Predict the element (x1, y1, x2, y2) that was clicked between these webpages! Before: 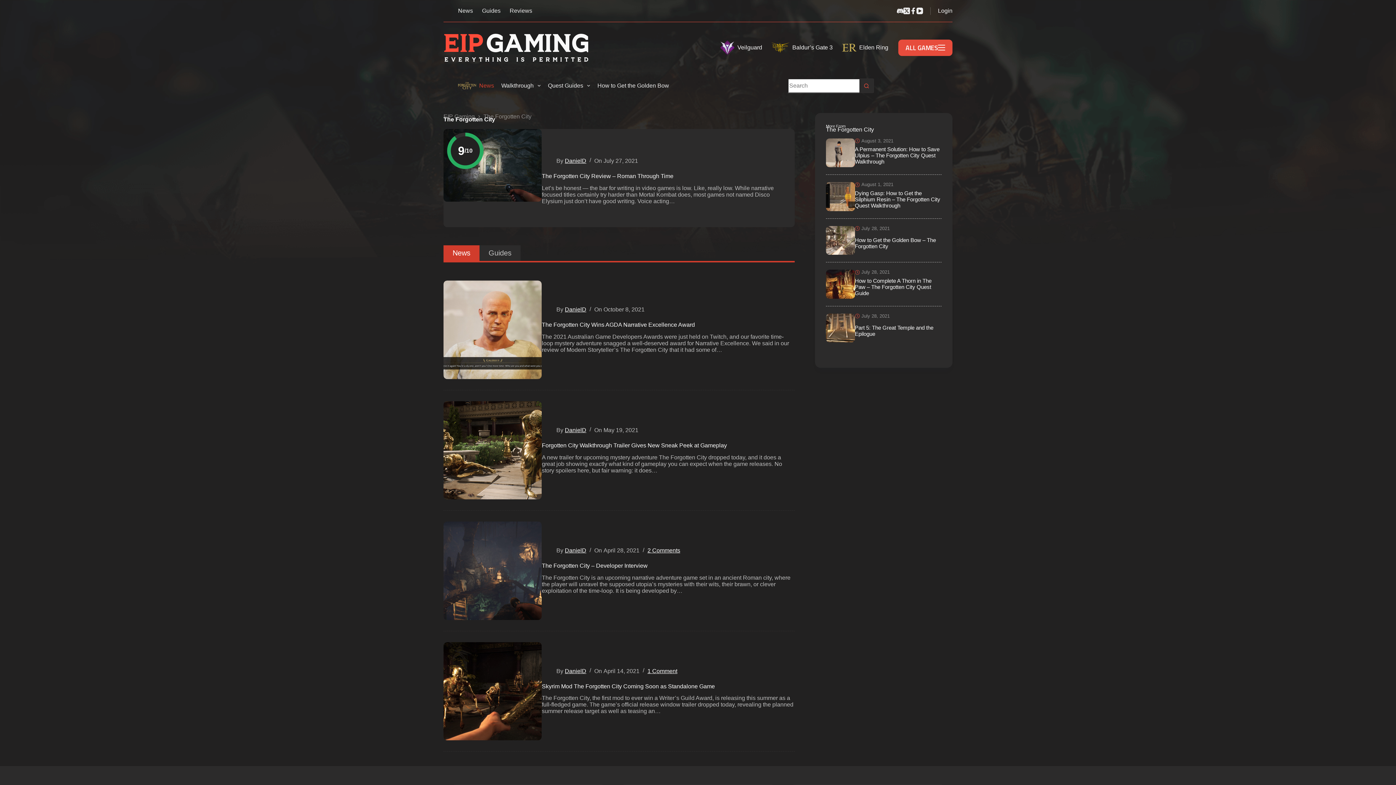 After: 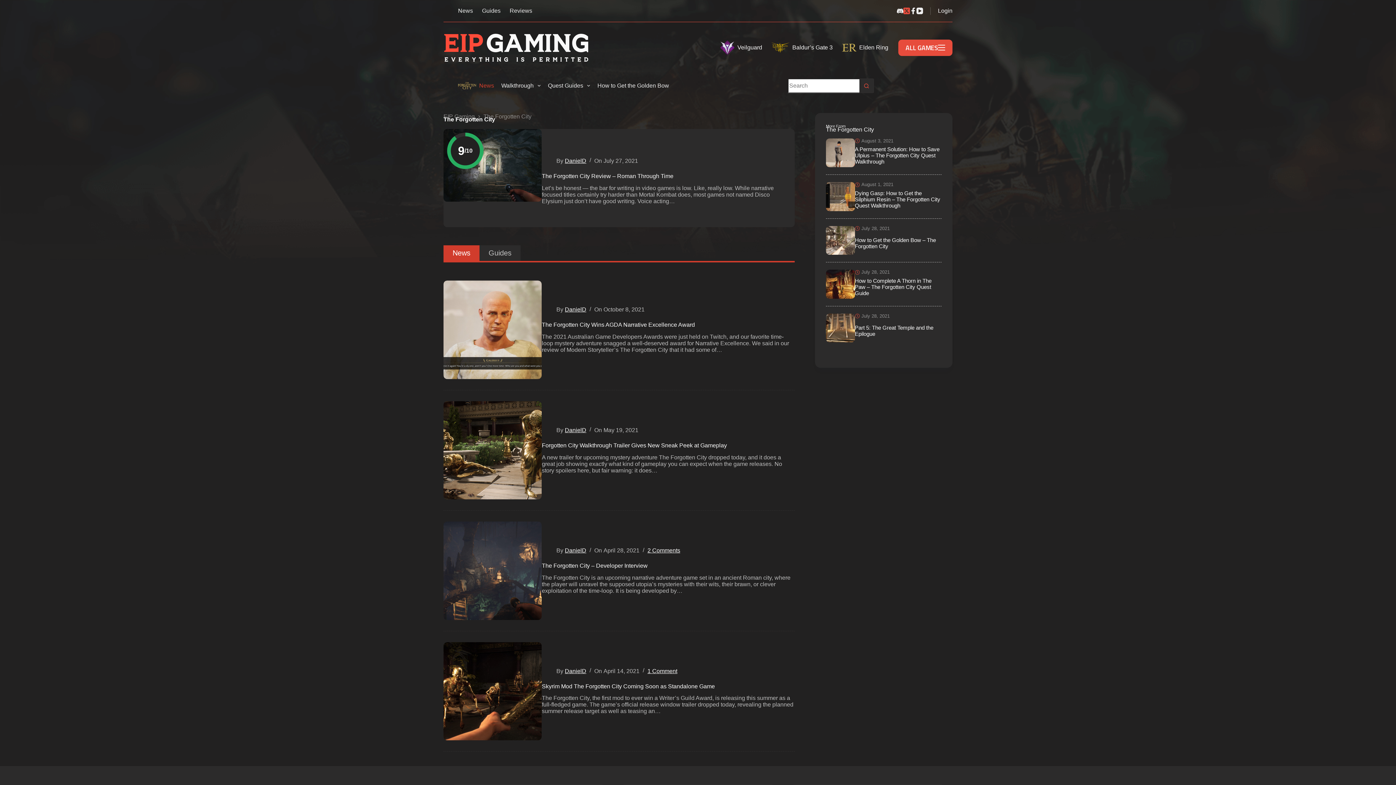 Action: label: X (Twitter) bbox: (903, 7, 910, 14)